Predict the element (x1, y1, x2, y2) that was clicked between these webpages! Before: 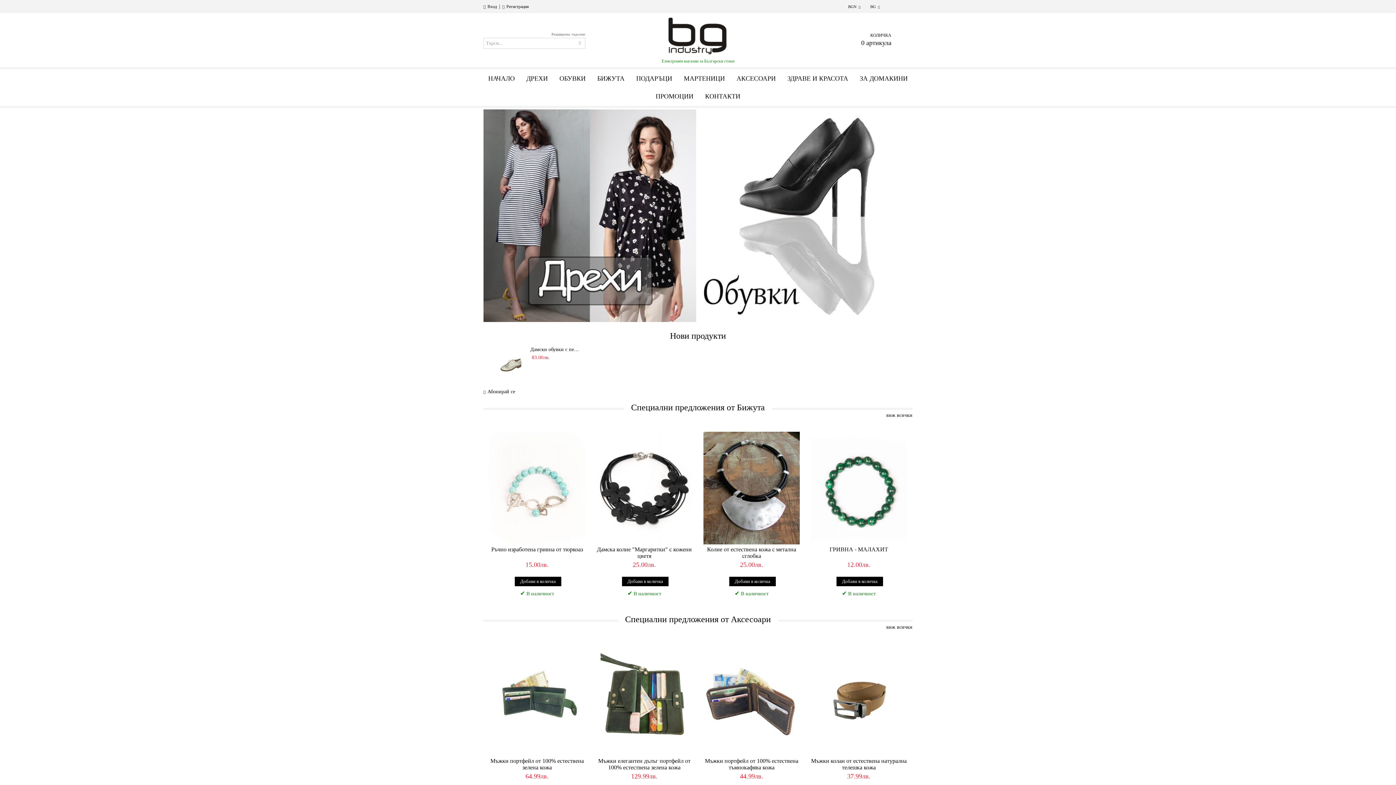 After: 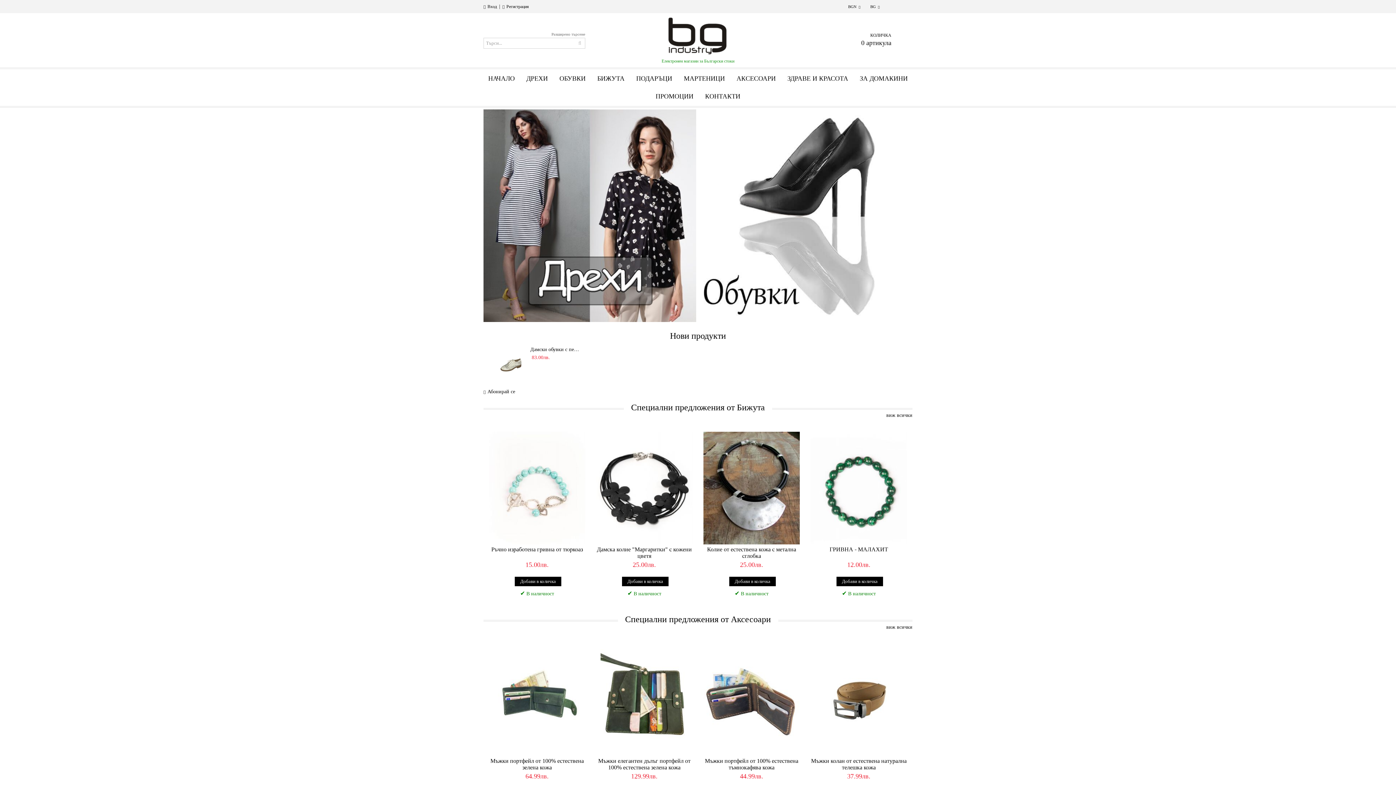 Action: bbox: (482, 74, 520, 82) label: НАЧАЛО